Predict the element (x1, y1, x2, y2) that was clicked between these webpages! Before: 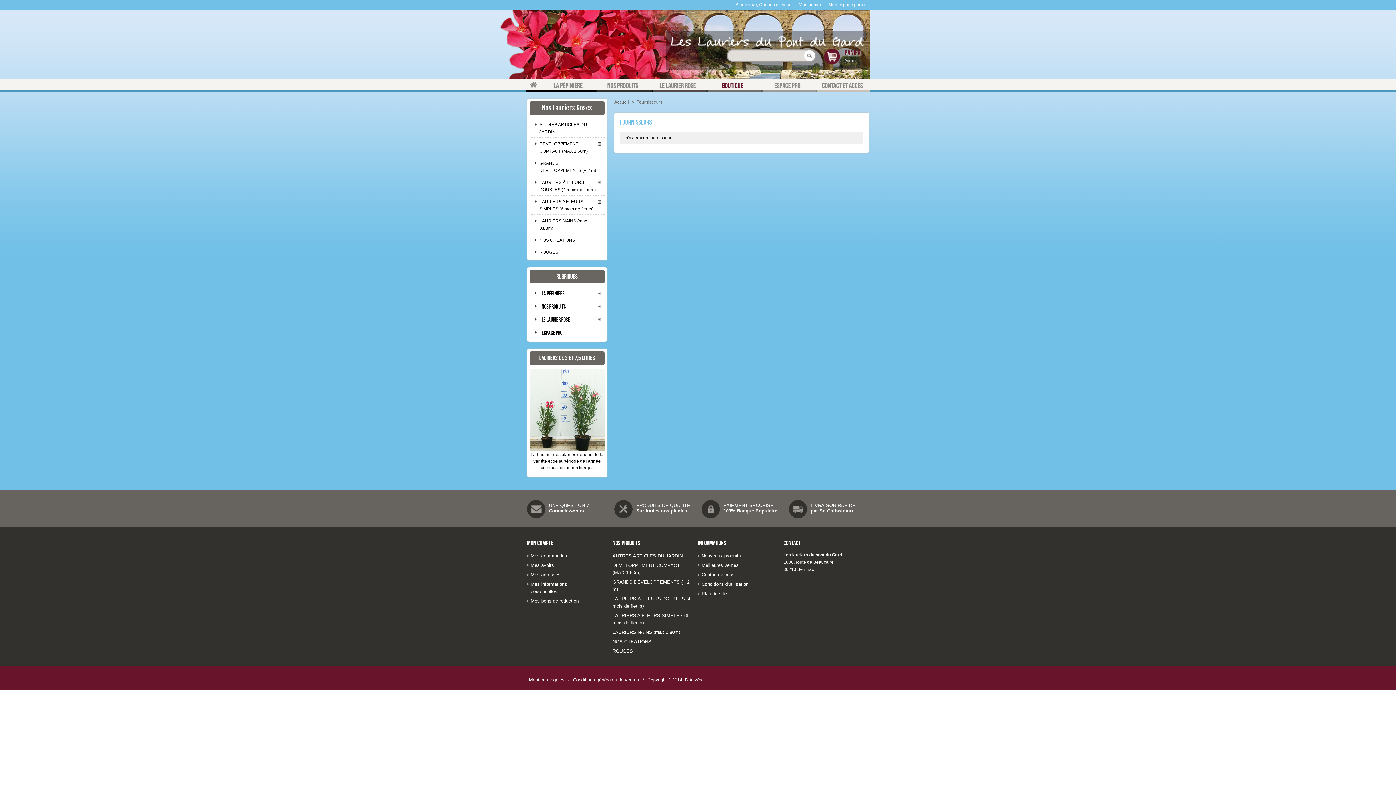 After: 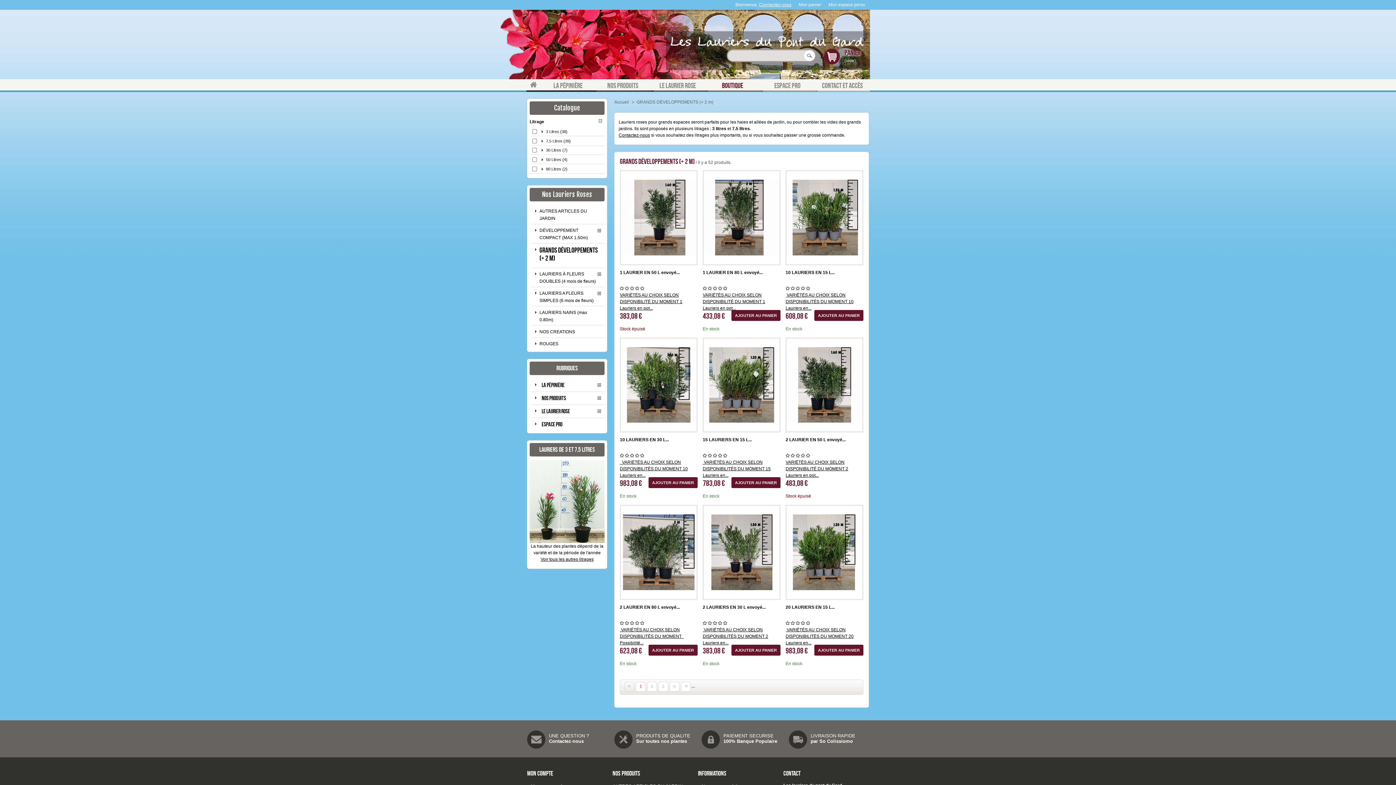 Action: label: GRANDS DÉVELOPPEMENTS (+ 2 m) bbox: (531, 157, 604, 176)